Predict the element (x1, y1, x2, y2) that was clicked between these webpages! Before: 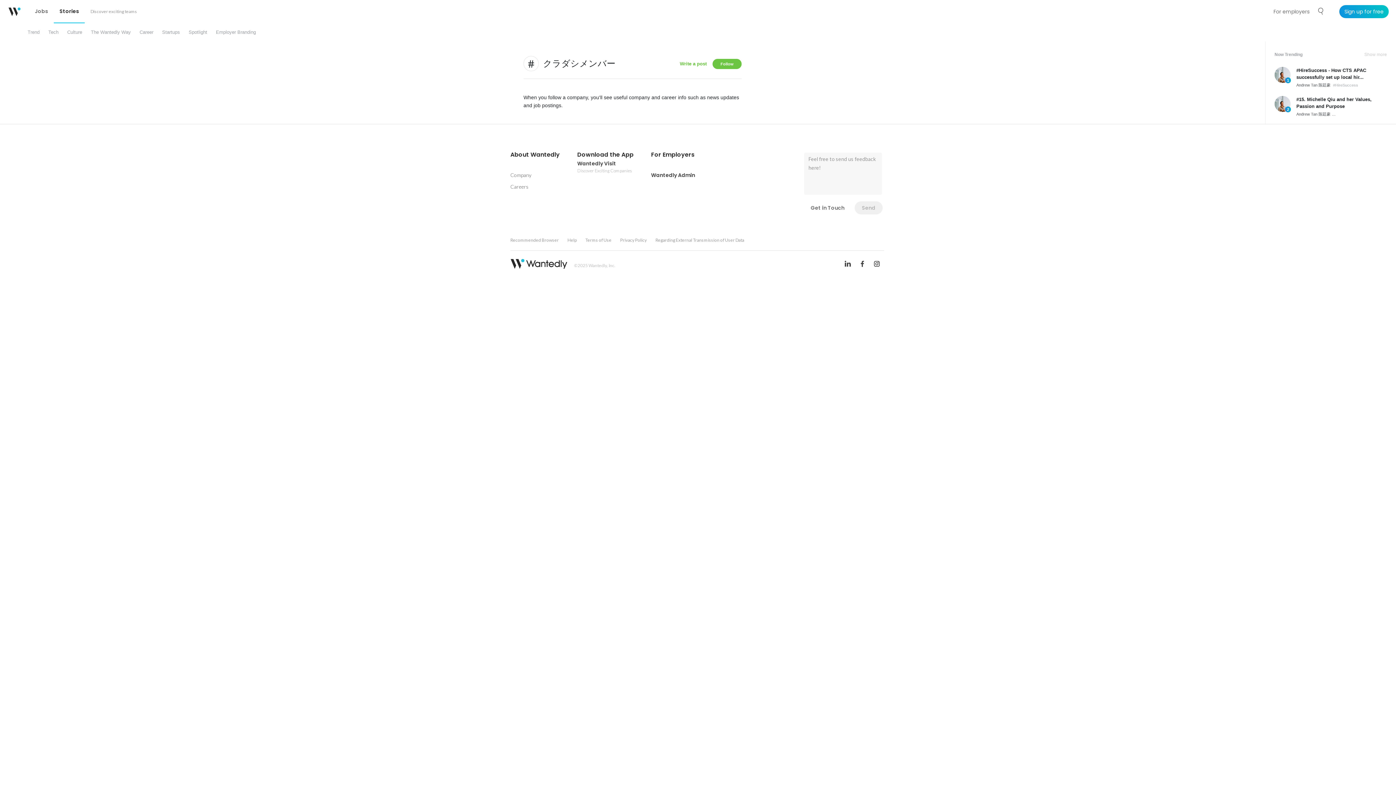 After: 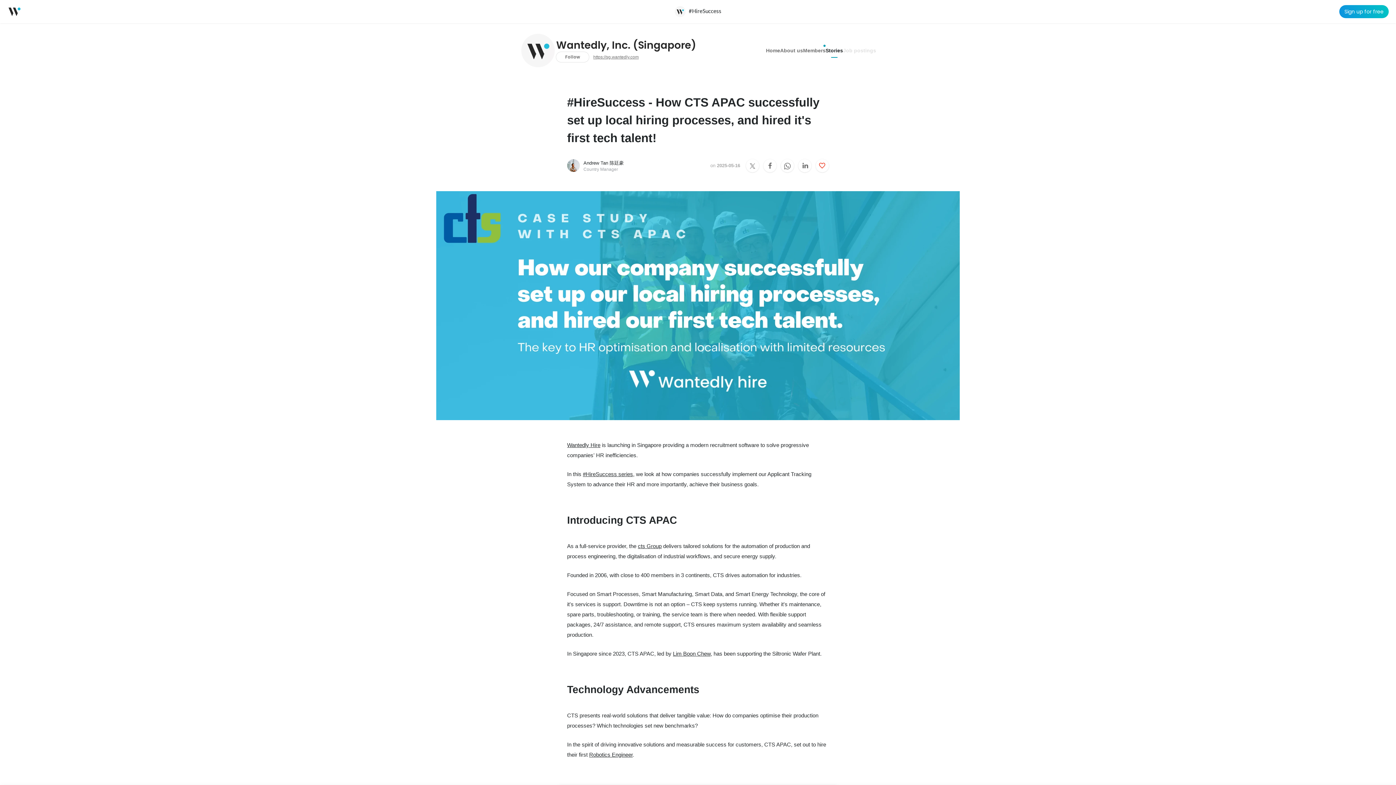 Action: label: 1
#HireSuccess - How CTS APAC successfully set up local hir...
Andrew Tan 陈廷豪 #HireSuccess bbox: (1274, 66, 1387, 87)